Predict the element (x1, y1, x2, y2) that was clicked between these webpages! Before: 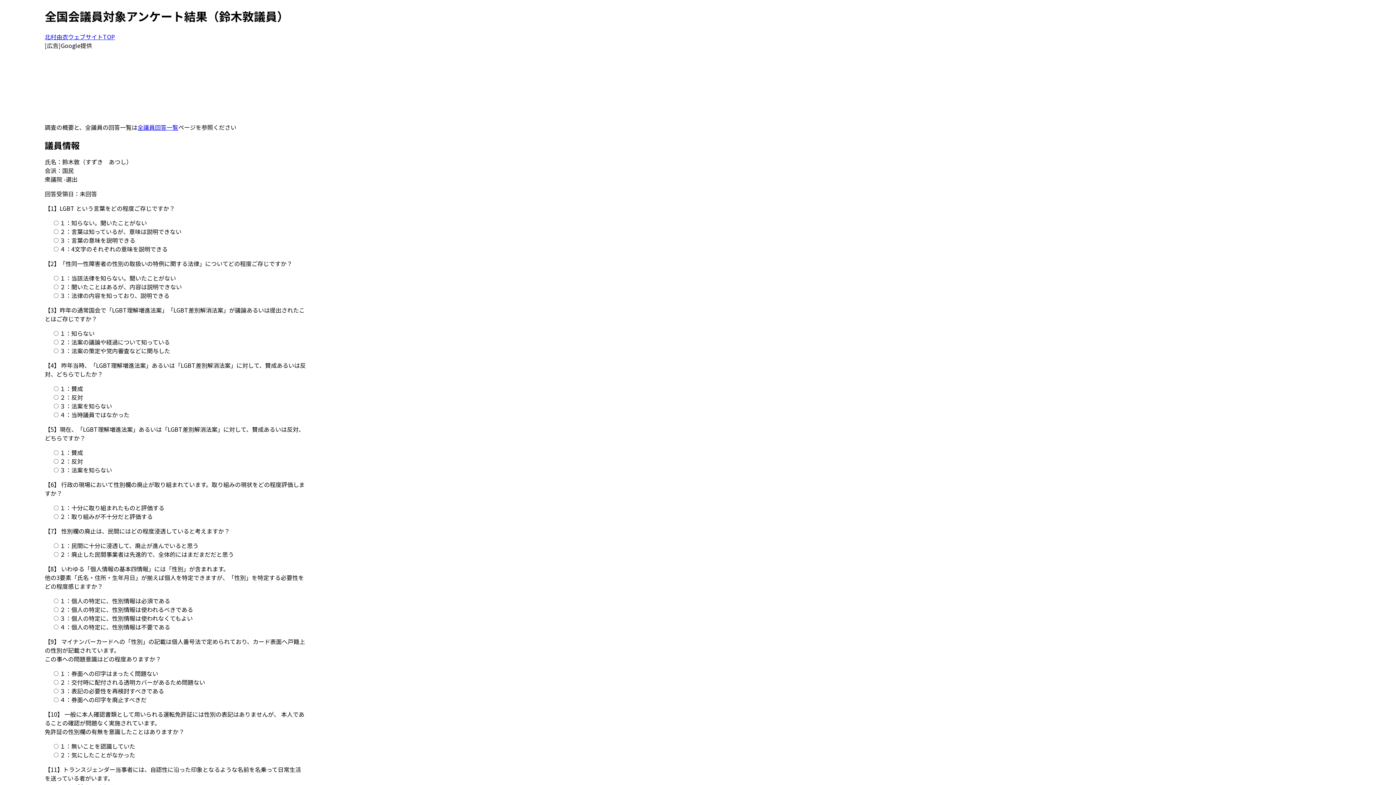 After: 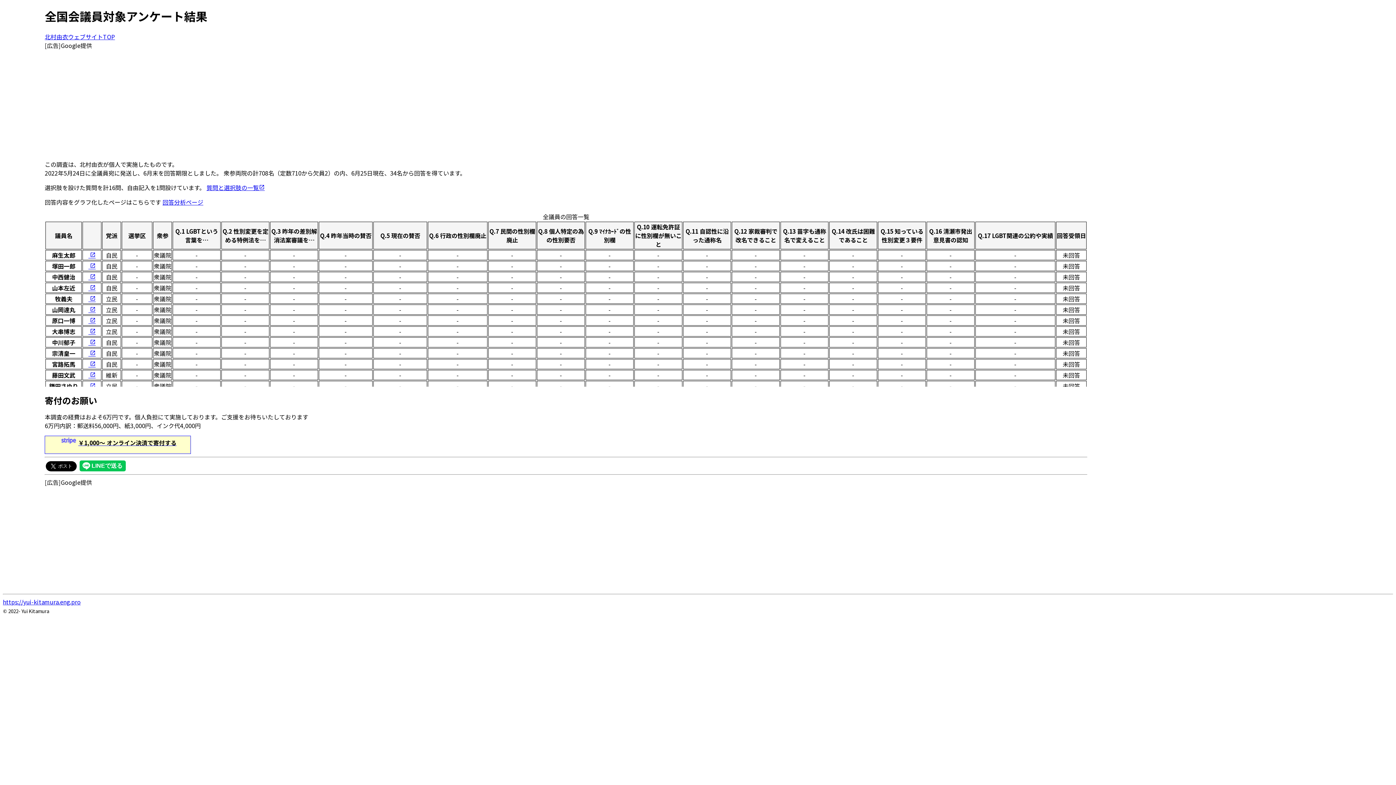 Action: label: 全議員回答一覧 bbox: (137, 122, 178, 131)